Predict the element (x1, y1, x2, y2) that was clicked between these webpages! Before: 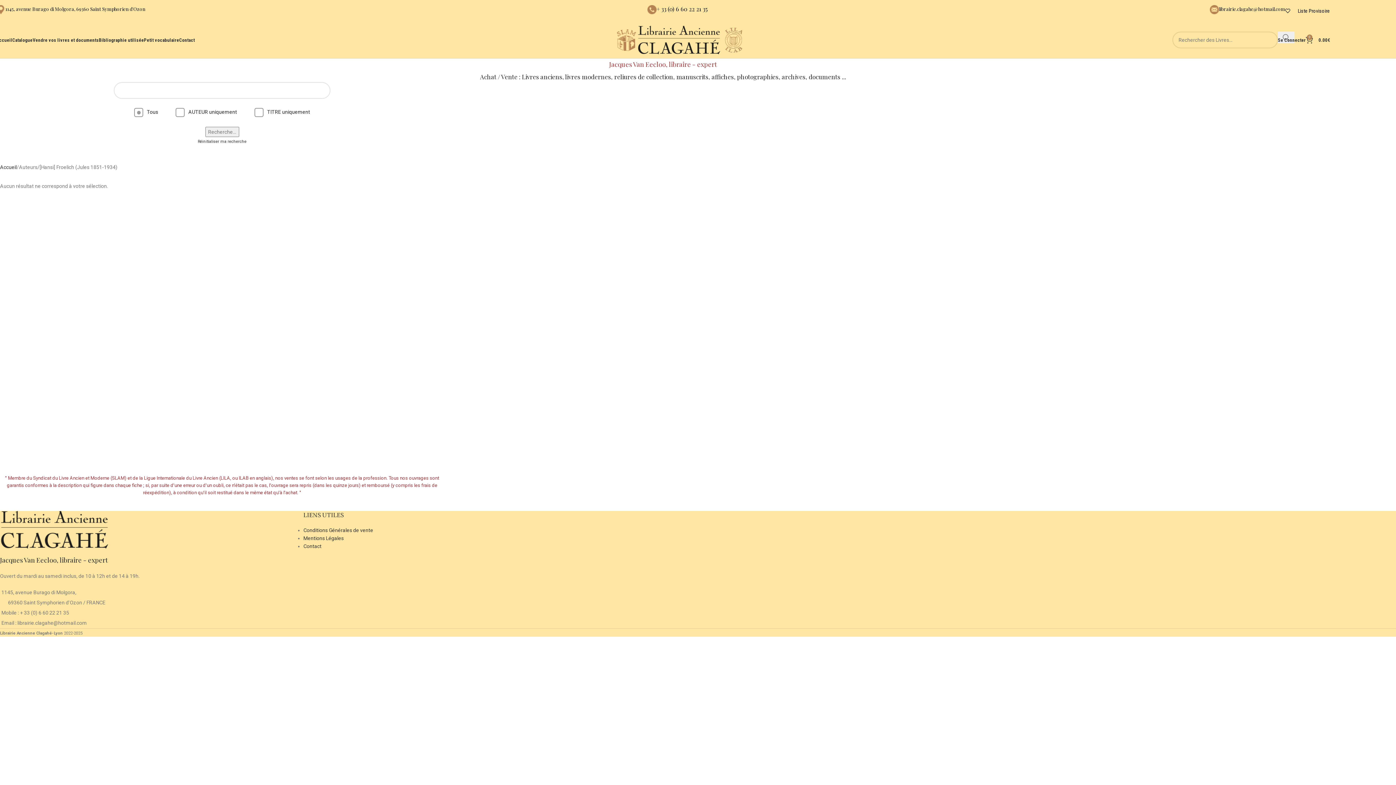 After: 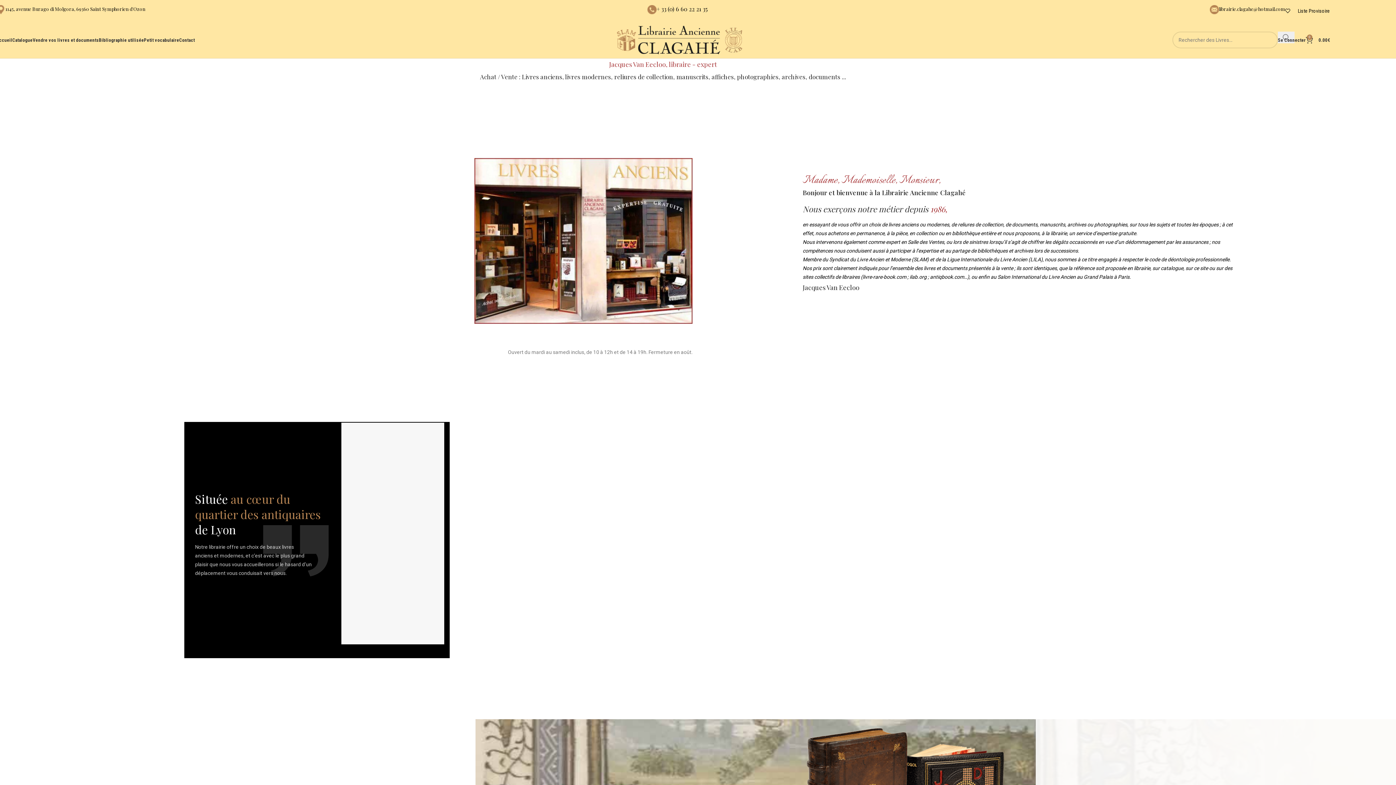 Action: label: Accueil bbox: (0, 164, 16, 170)